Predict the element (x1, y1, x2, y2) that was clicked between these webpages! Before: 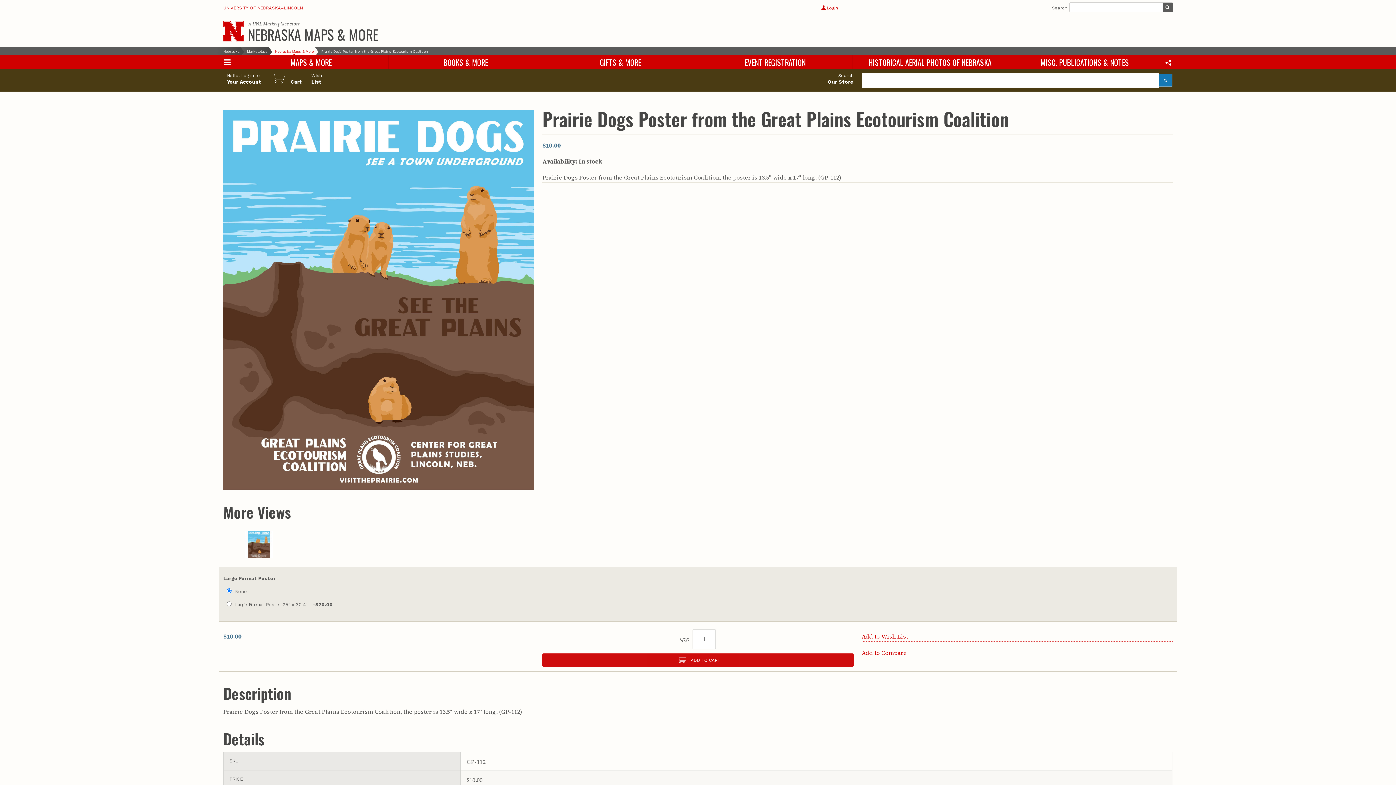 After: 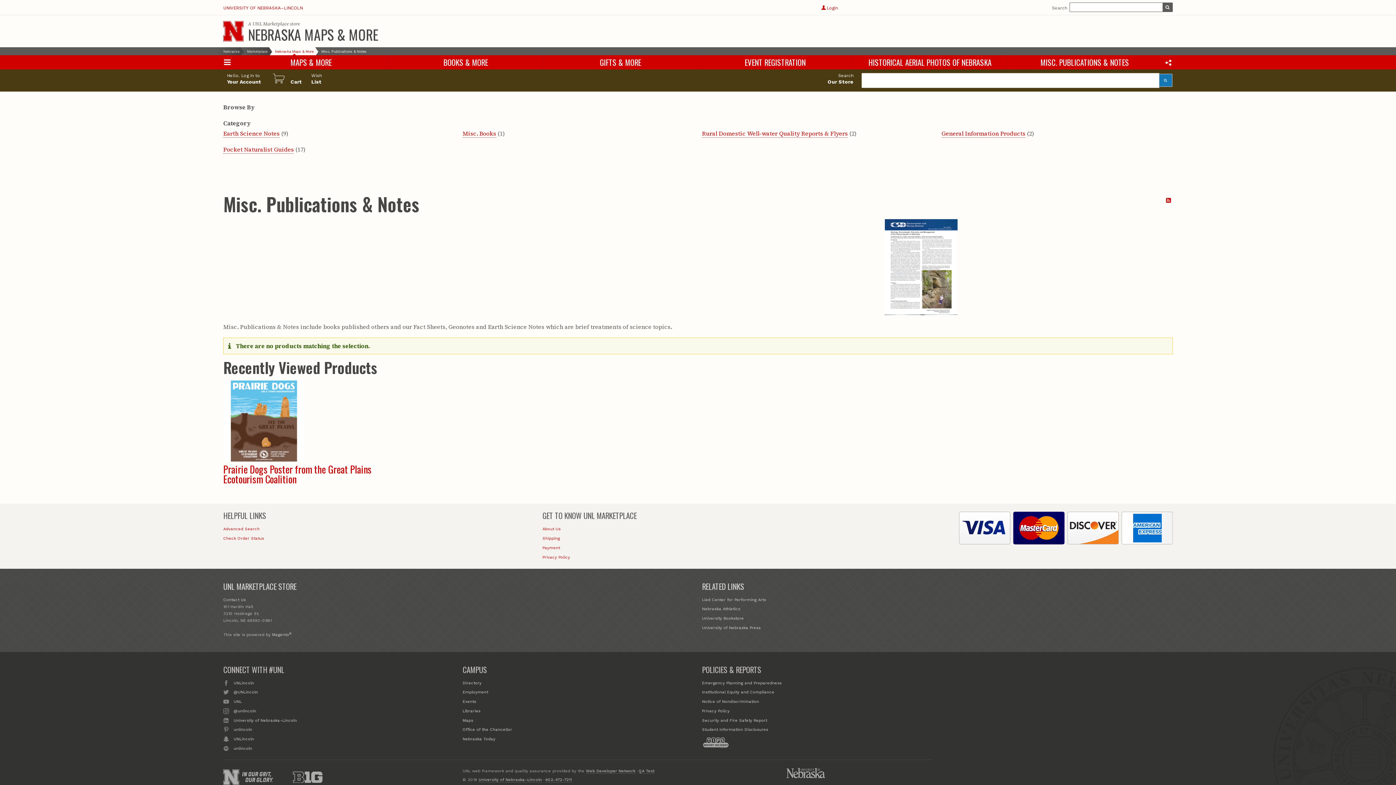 Action: bbox: (1007, 55, 1162, 69) label: MISC. PUBLICATIONS & NOTES